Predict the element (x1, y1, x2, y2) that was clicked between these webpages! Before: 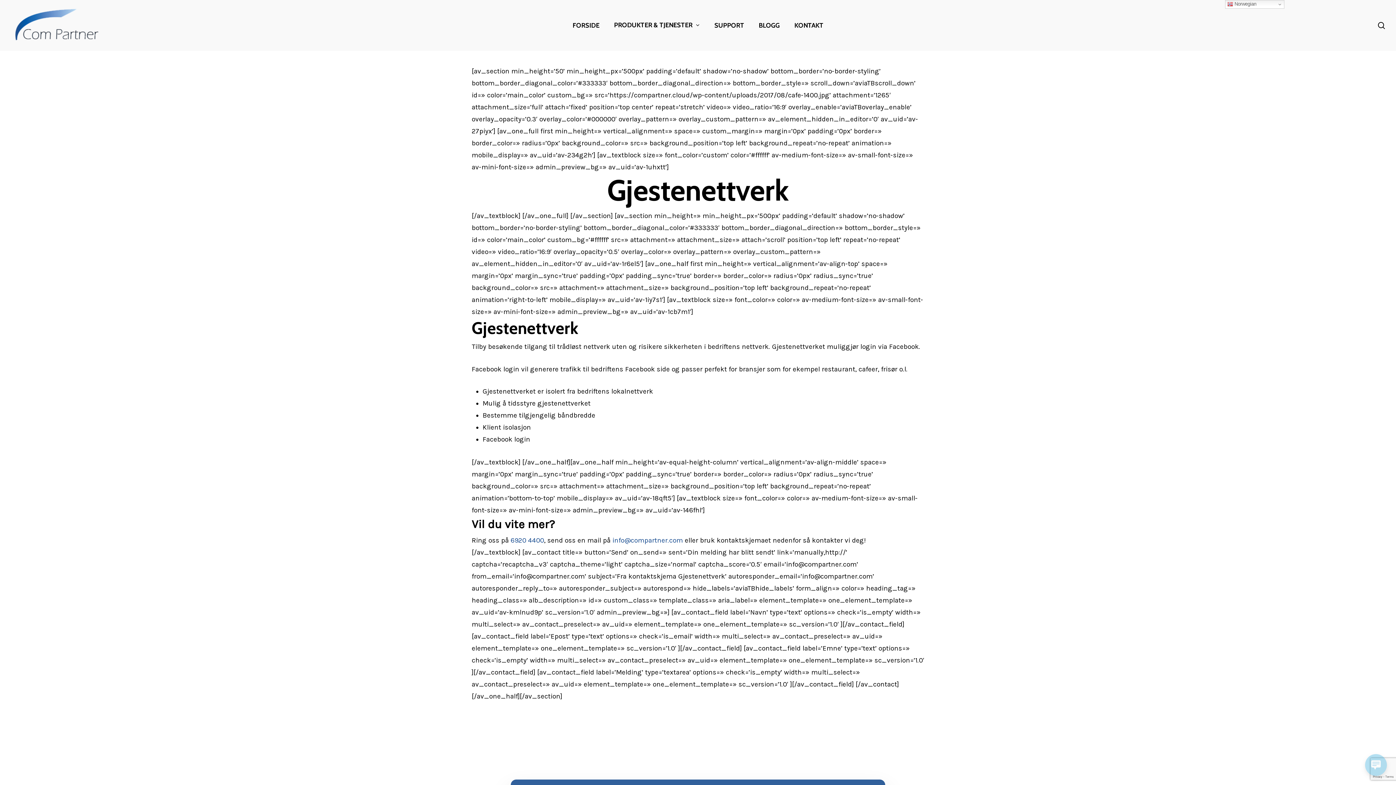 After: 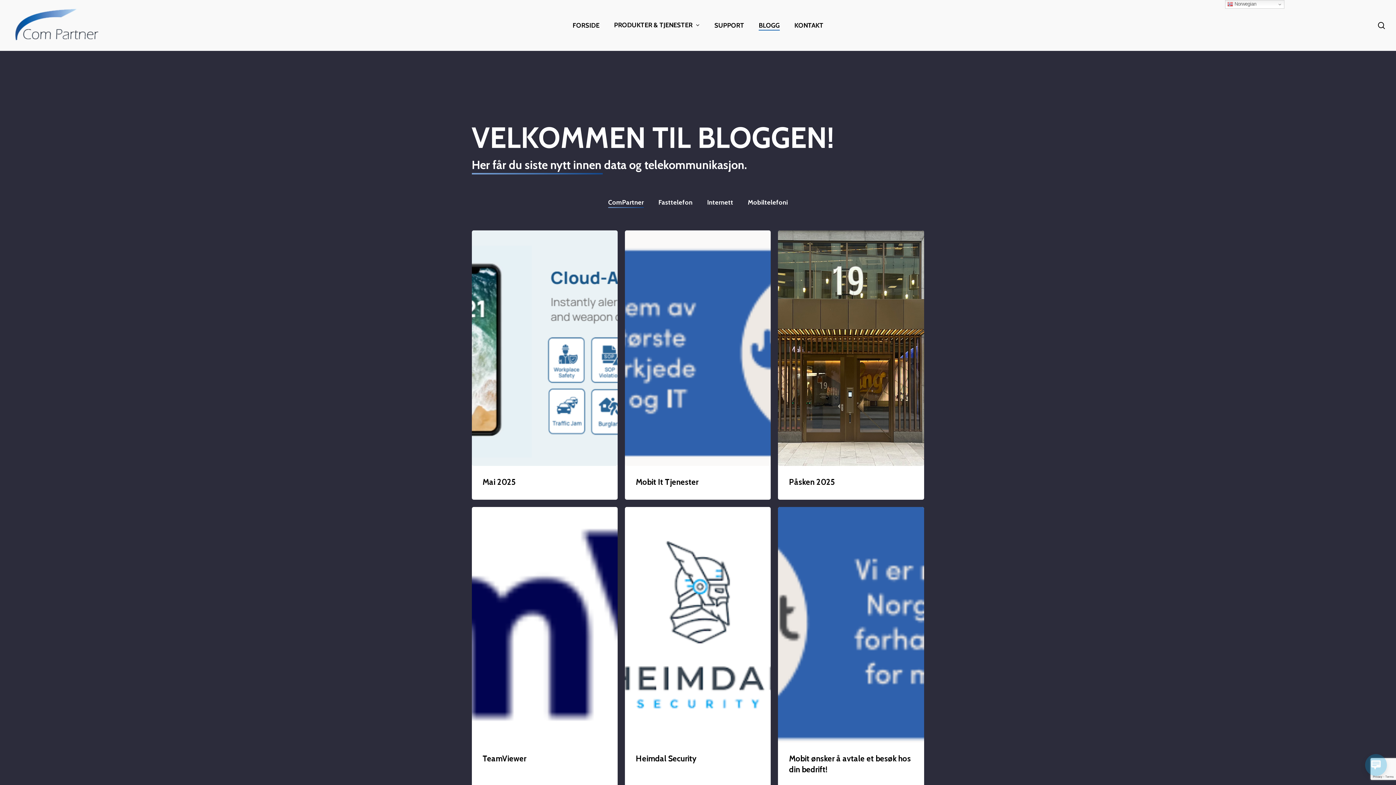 Action: label: BLOGG bbox: (758, 22, 780, 28)